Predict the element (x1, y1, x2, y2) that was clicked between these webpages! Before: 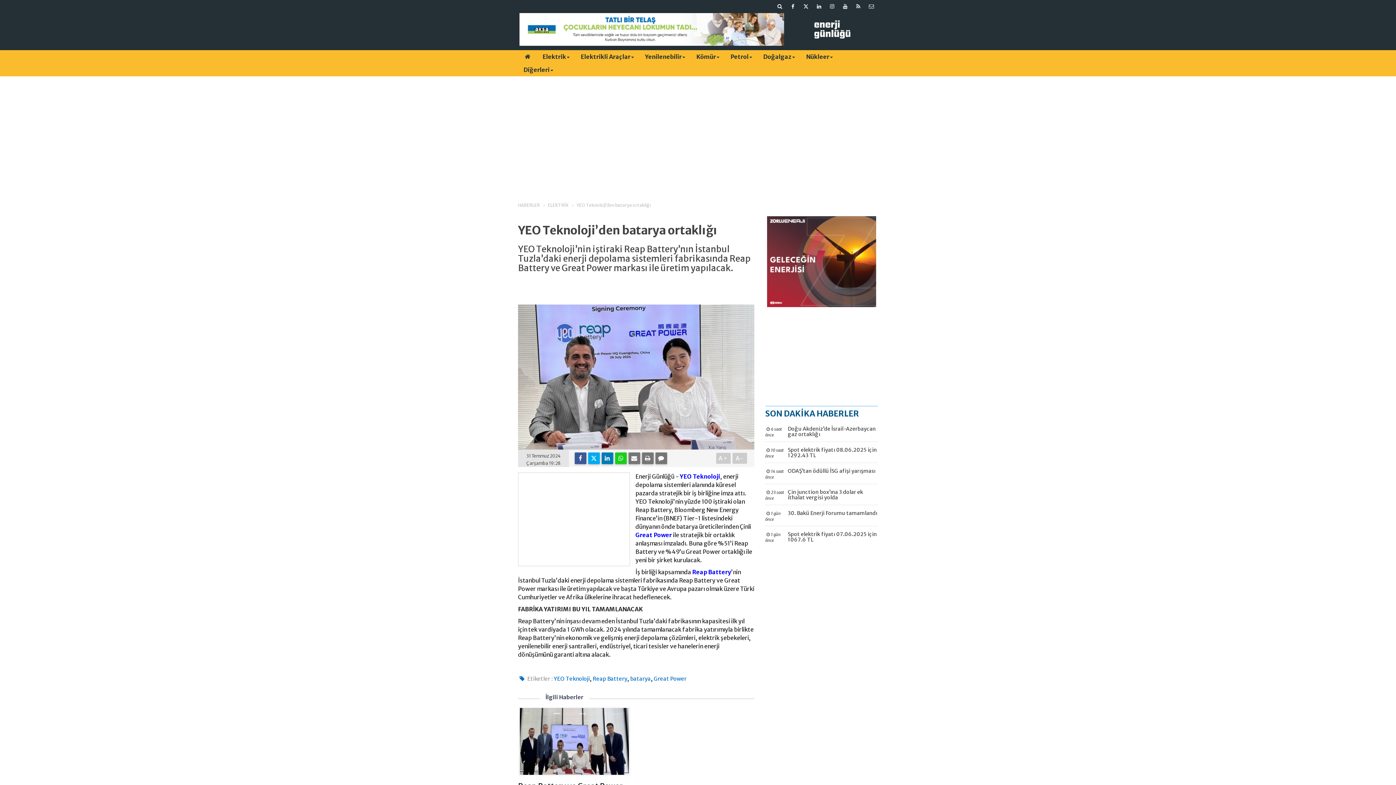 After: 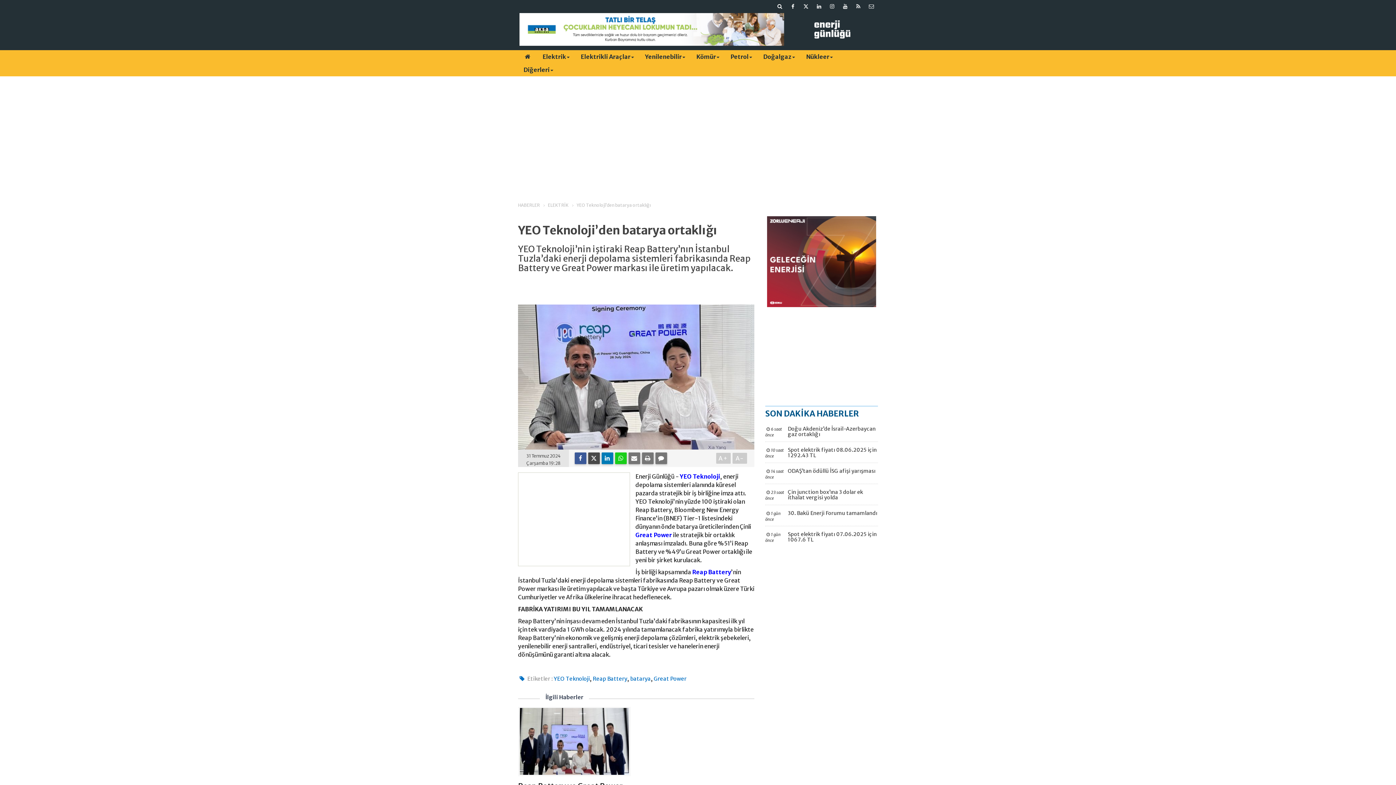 Action: bbox: (588, 452, 599, 464)